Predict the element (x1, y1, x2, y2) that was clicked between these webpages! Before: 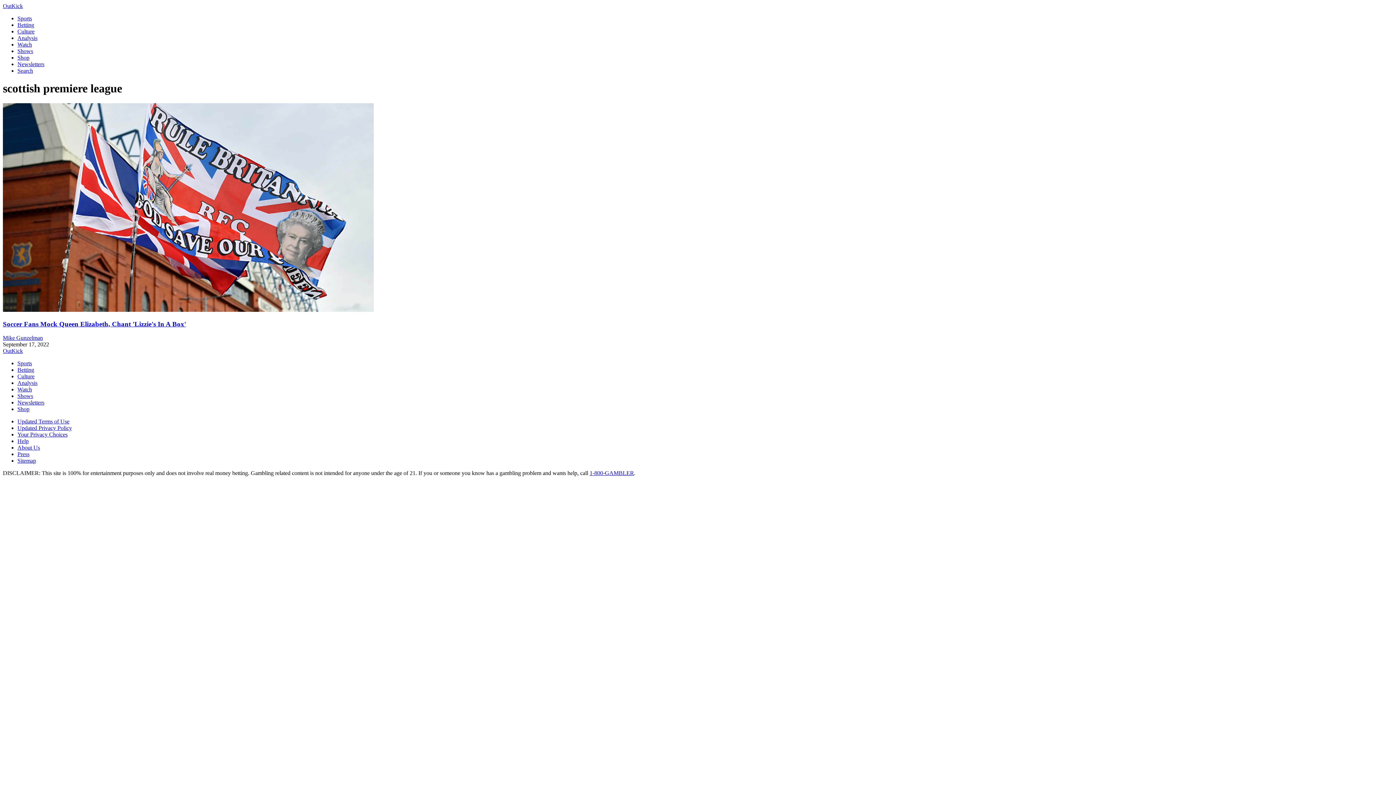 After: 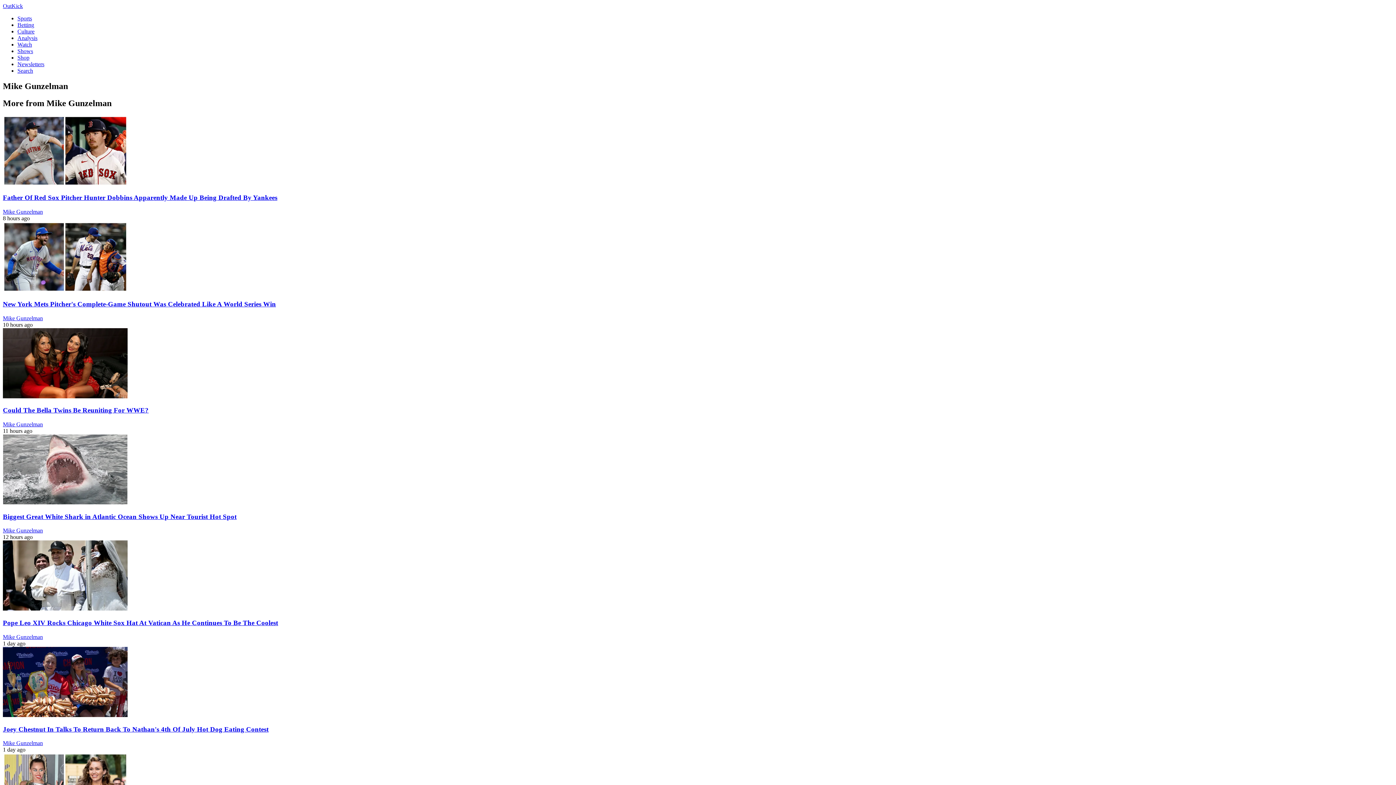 Action: label: Mike Gunzelman bbox: (2, 335, 42, 341)